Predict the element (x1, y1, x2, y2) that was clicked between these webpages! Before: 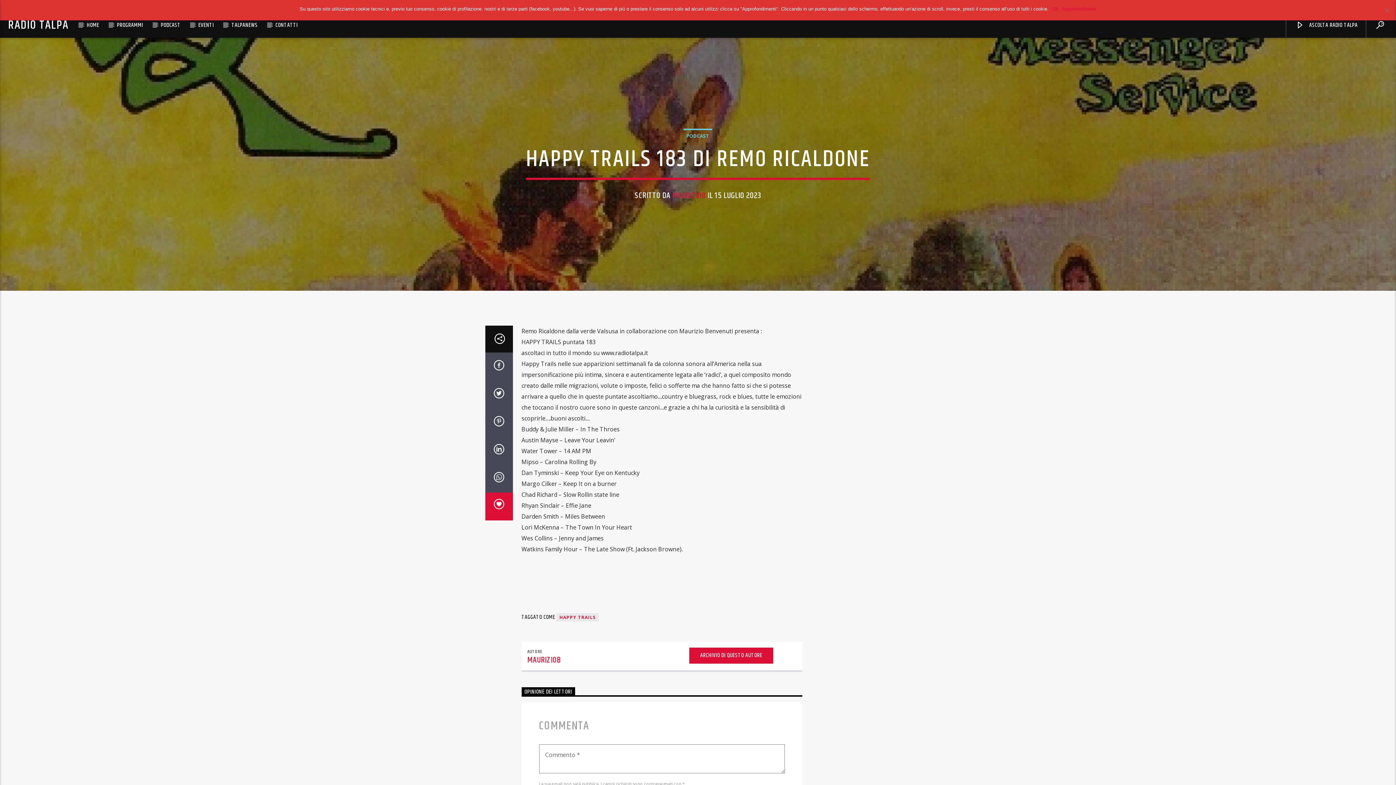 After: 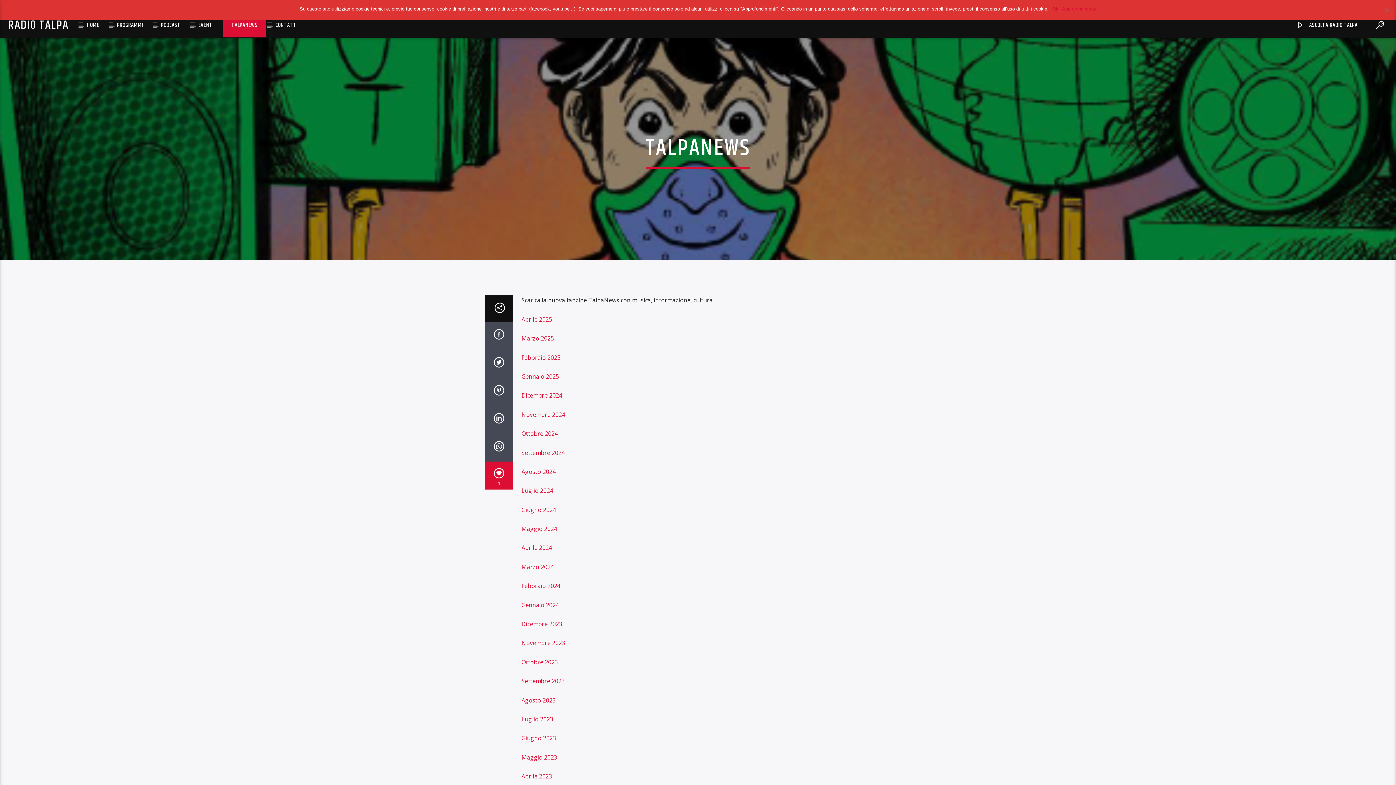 Action: bbox: (223, 13, 265, 37) label: TALPANEWS